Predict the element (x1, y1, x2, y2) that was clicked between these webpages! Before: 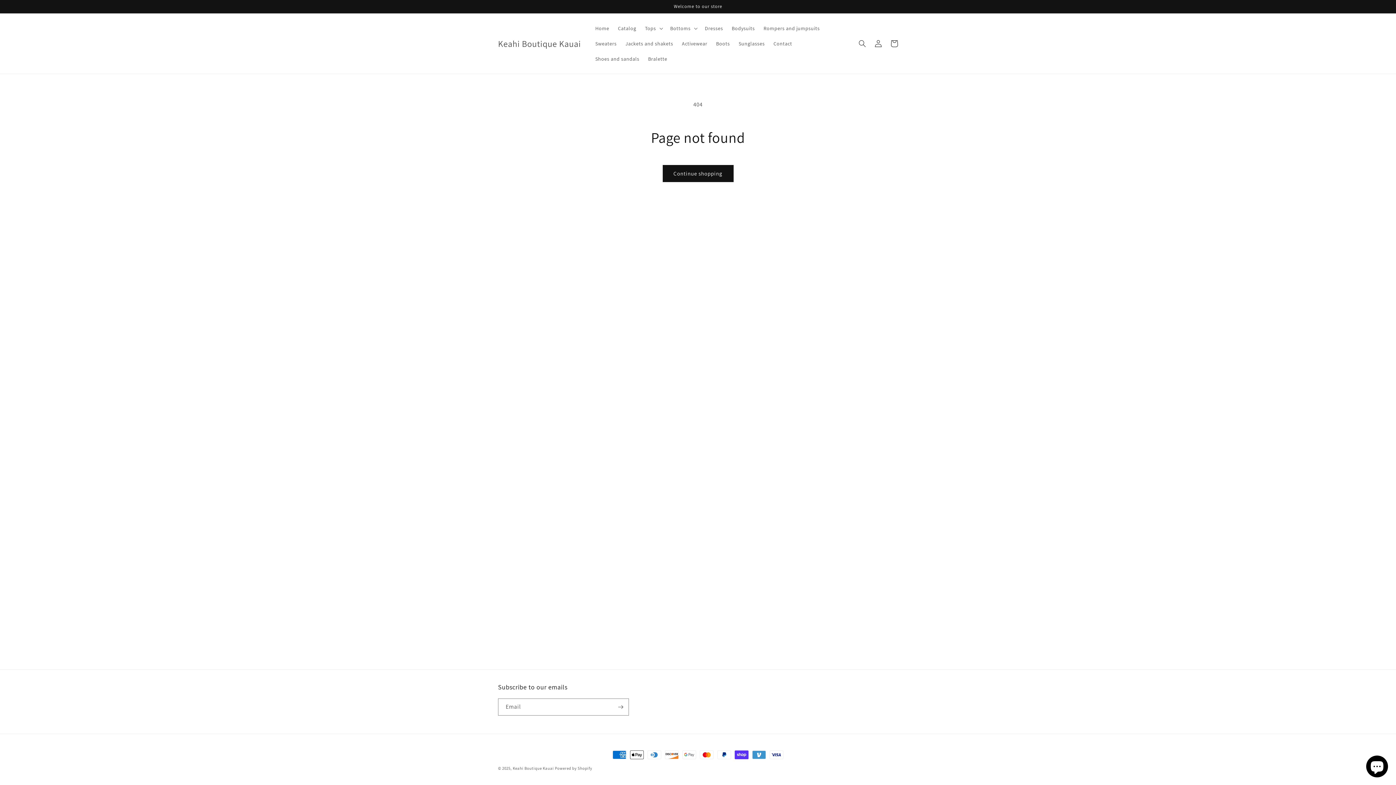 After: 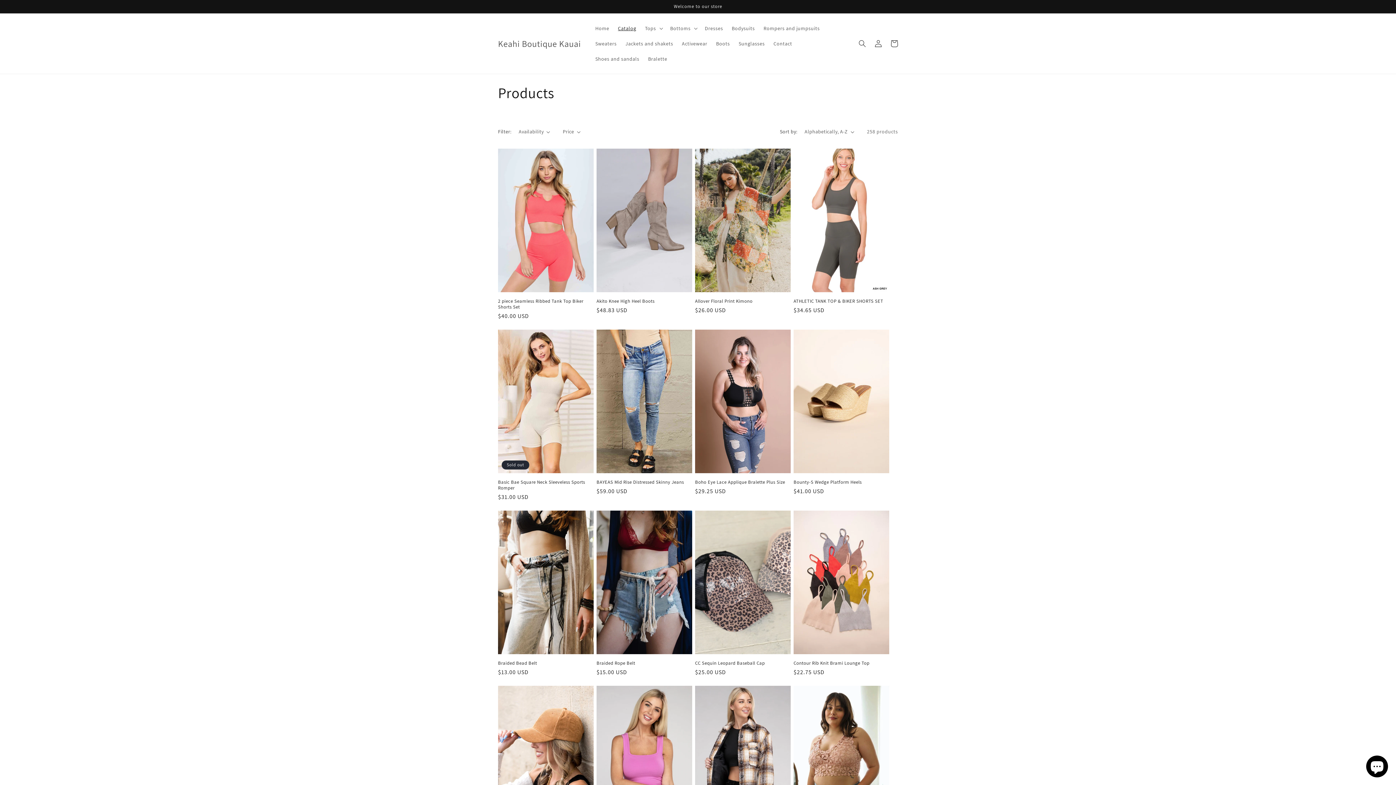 Action: bbox: (613, 20, 640, 36) label: Catalog